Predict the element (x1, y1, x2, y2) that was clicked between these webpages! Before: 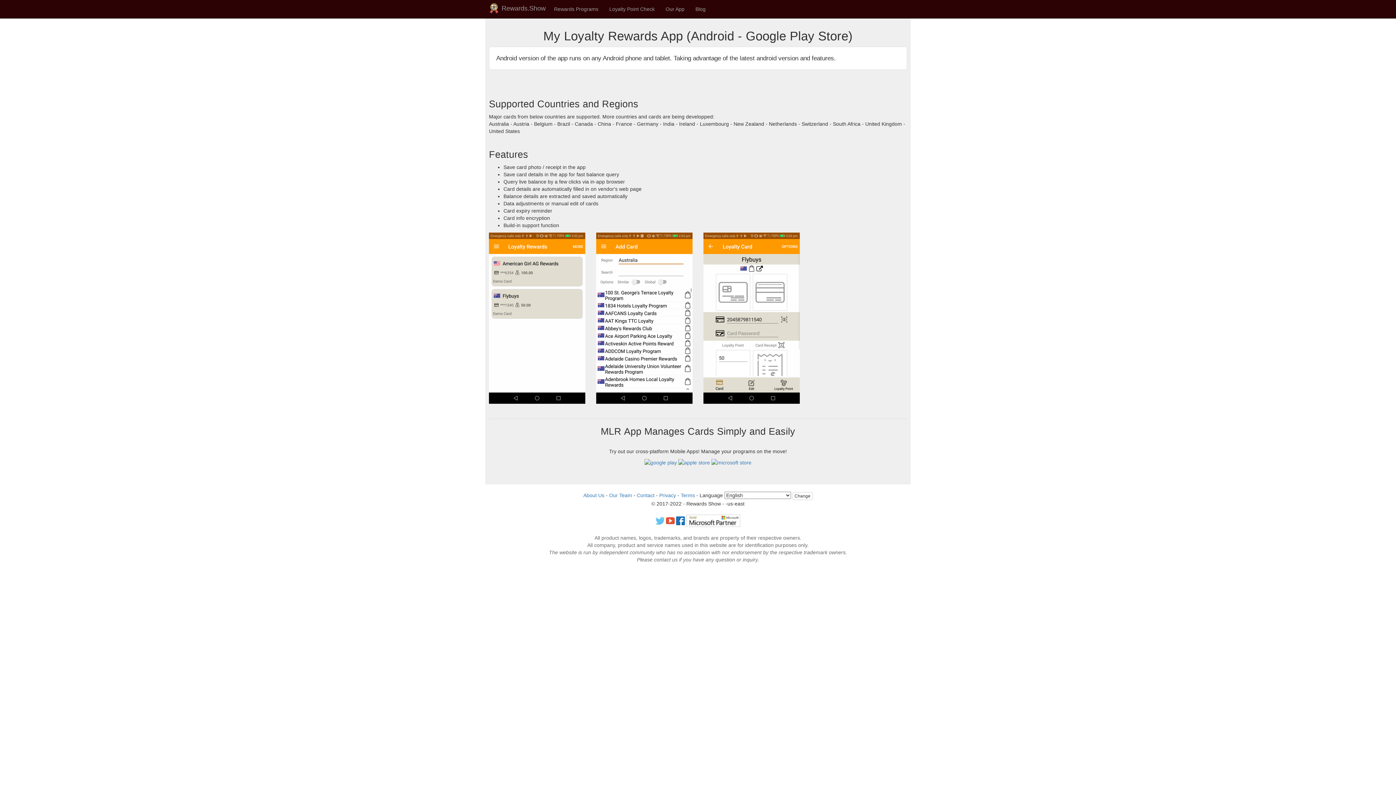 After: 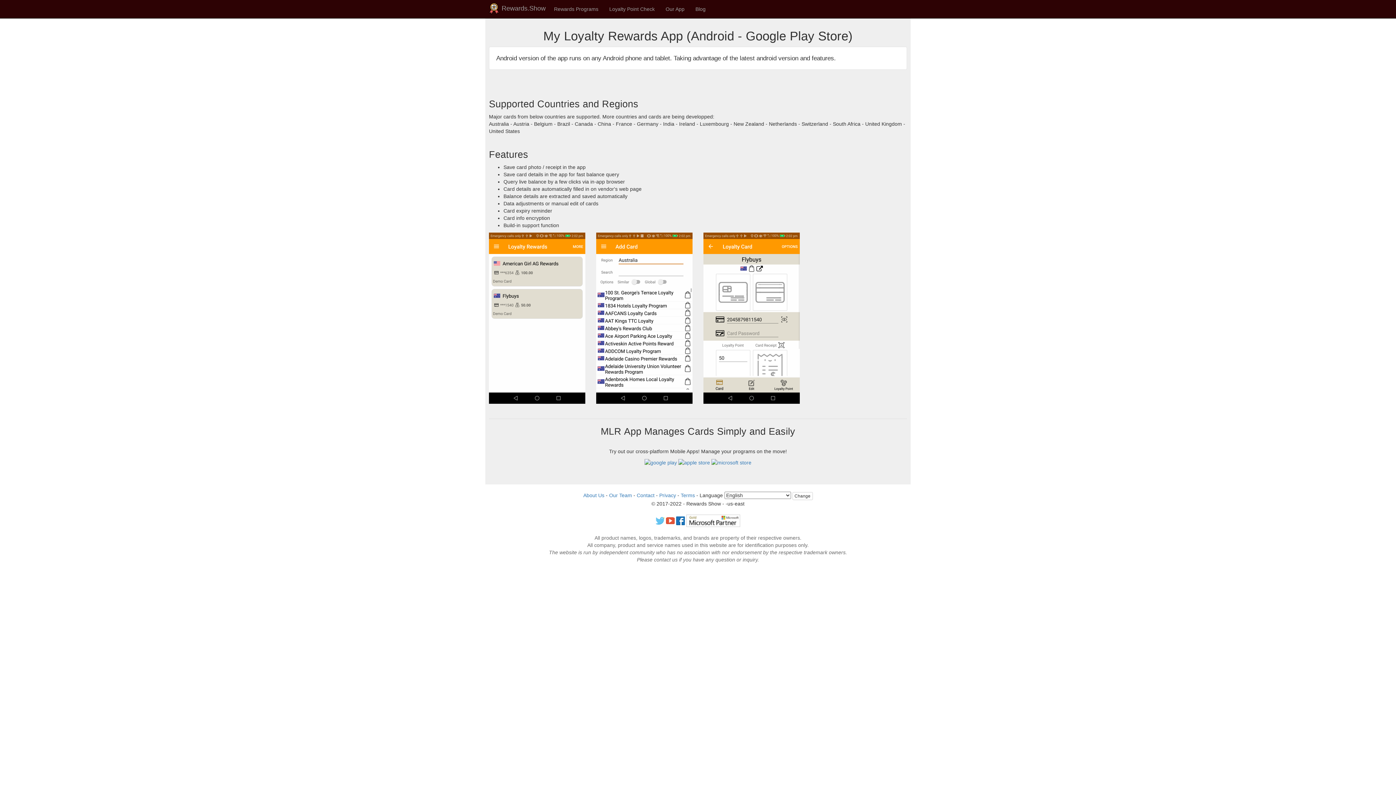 Action: bbox: (596, 232, 692, 404)